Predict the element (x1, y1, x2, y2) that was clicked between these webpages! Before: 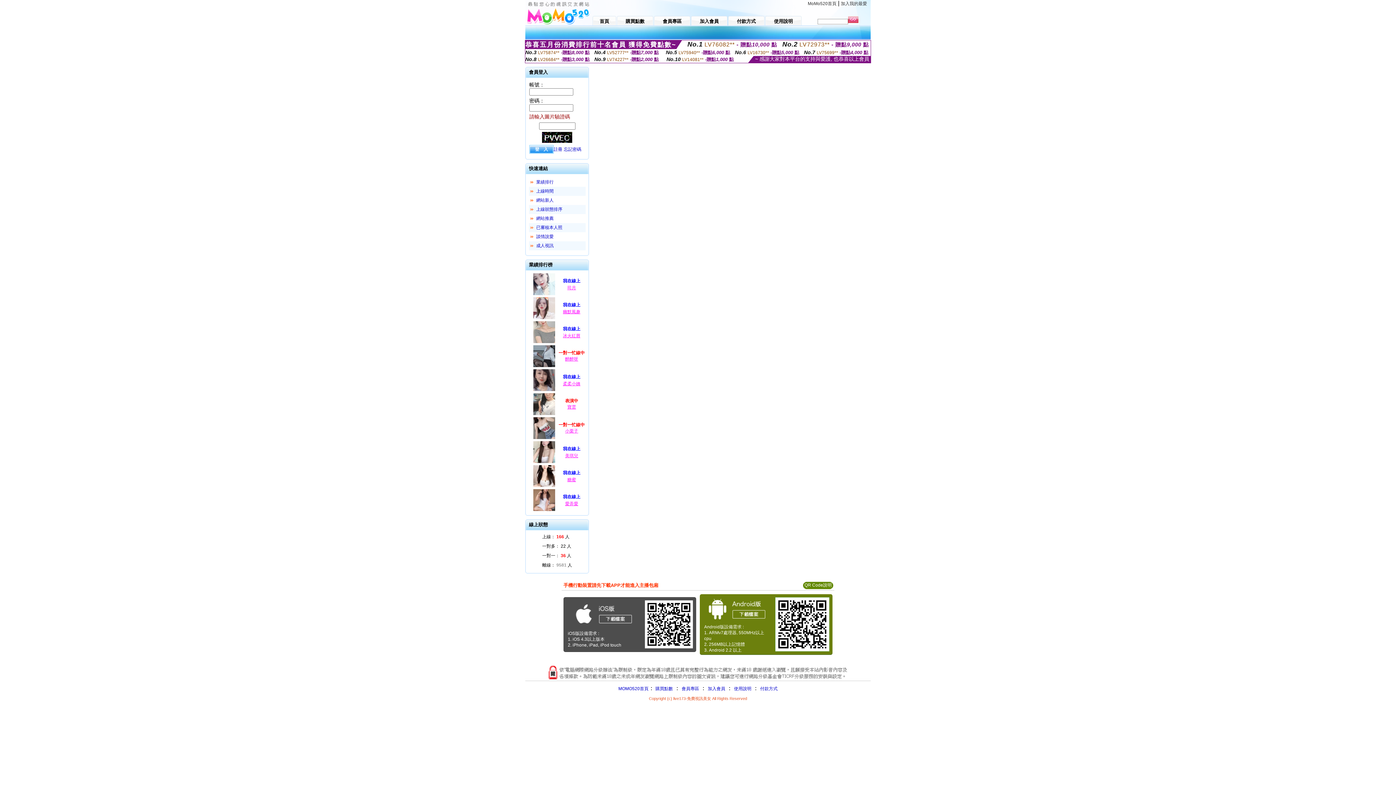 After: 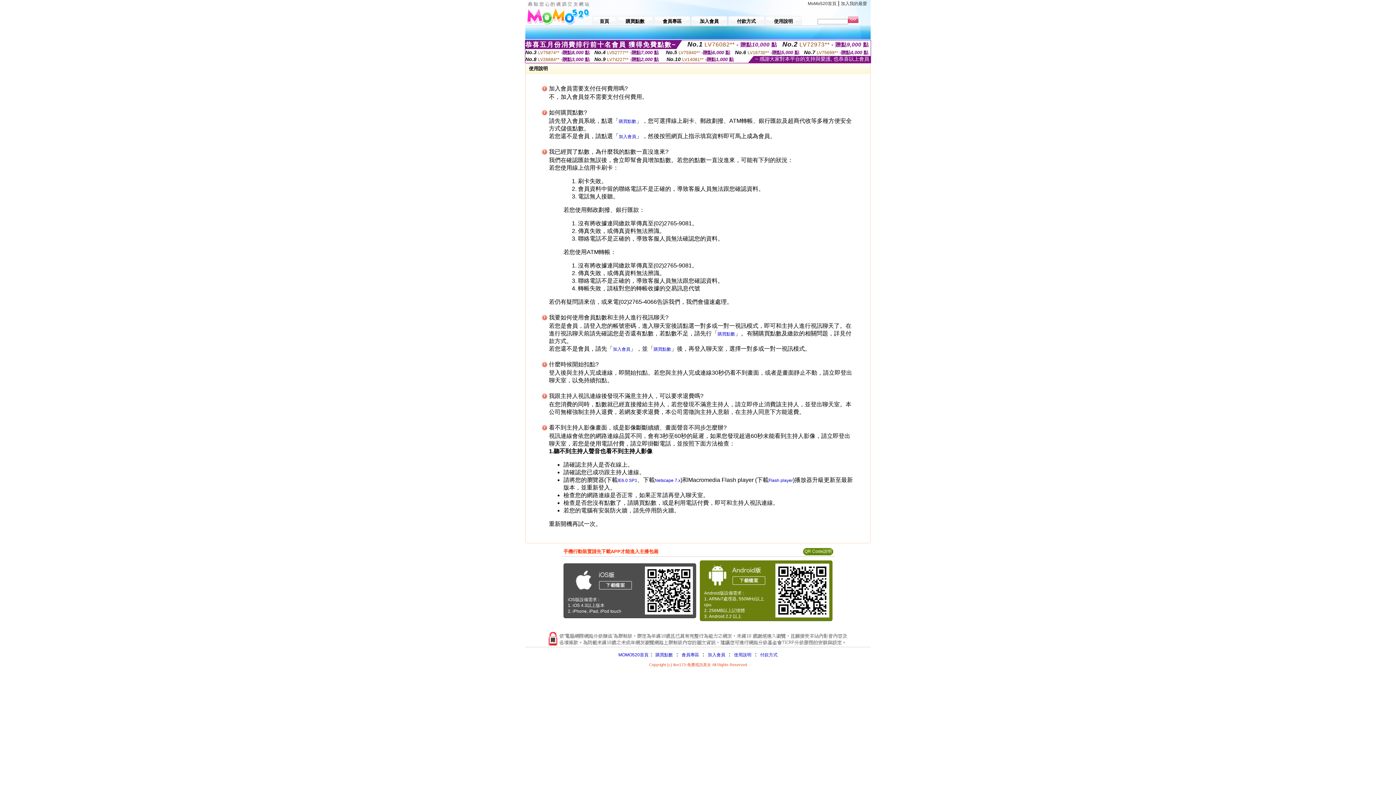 Action: label: 使用說明 bbox: (765, 14, 801, 25)